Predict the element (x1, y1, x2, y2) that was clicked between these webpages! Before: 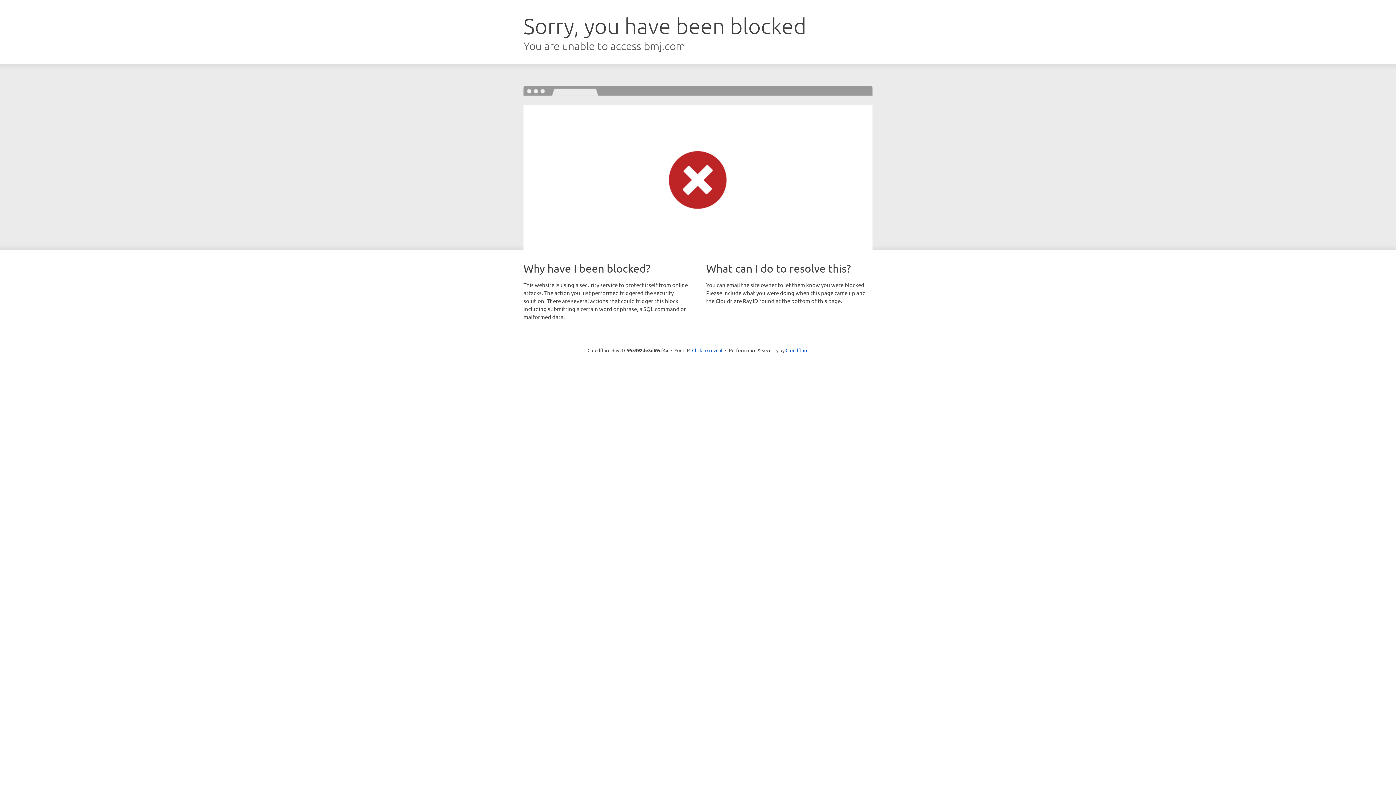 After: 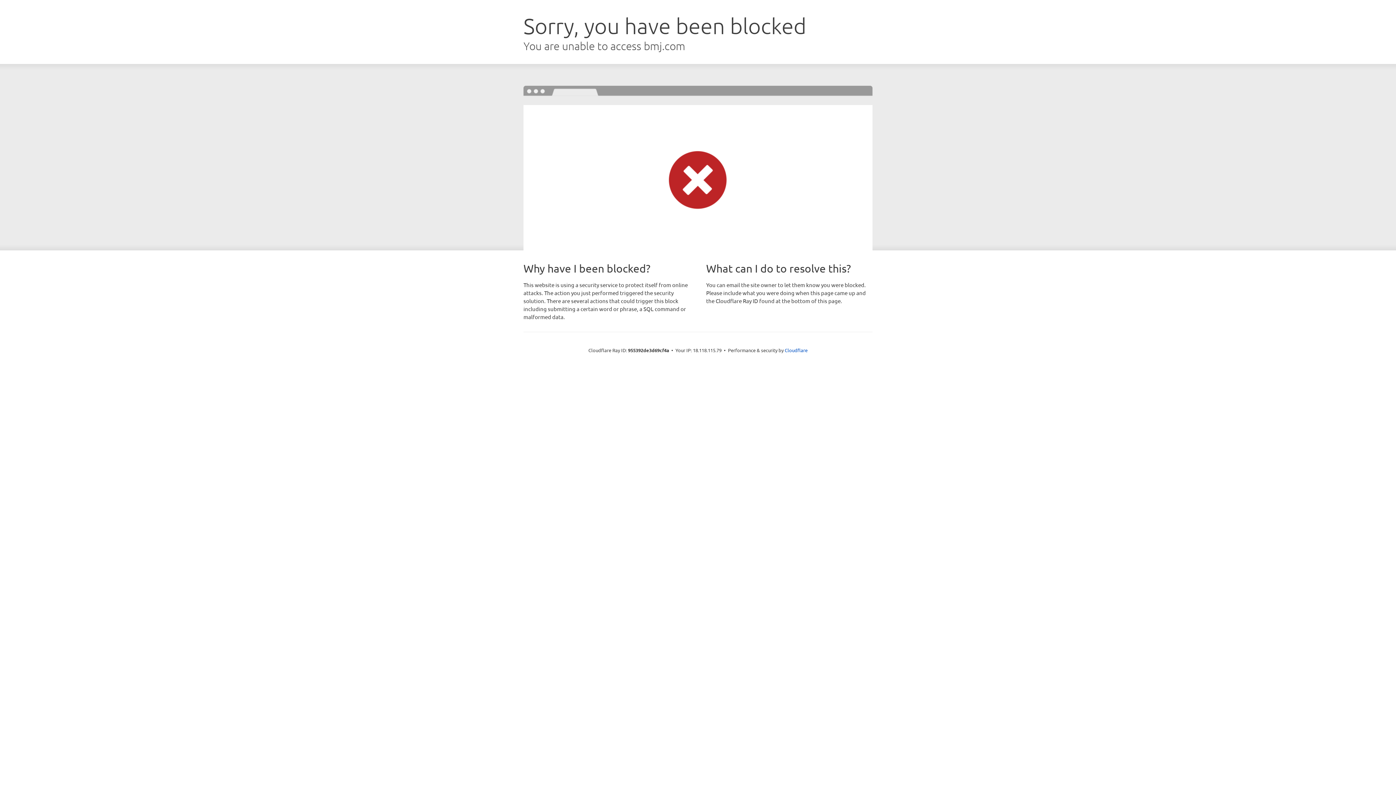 Action: bbox: (692, 346, 722, 353) label: Click to reveal